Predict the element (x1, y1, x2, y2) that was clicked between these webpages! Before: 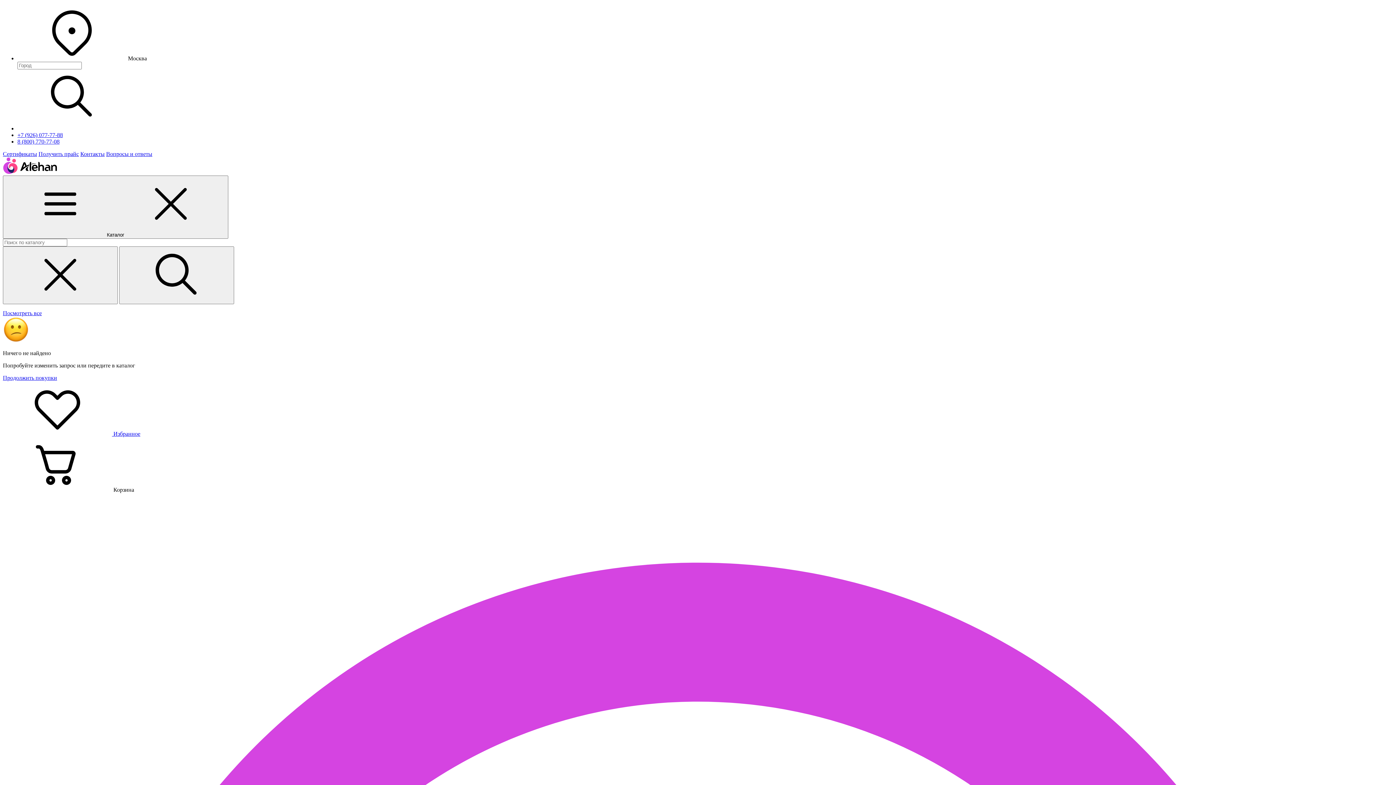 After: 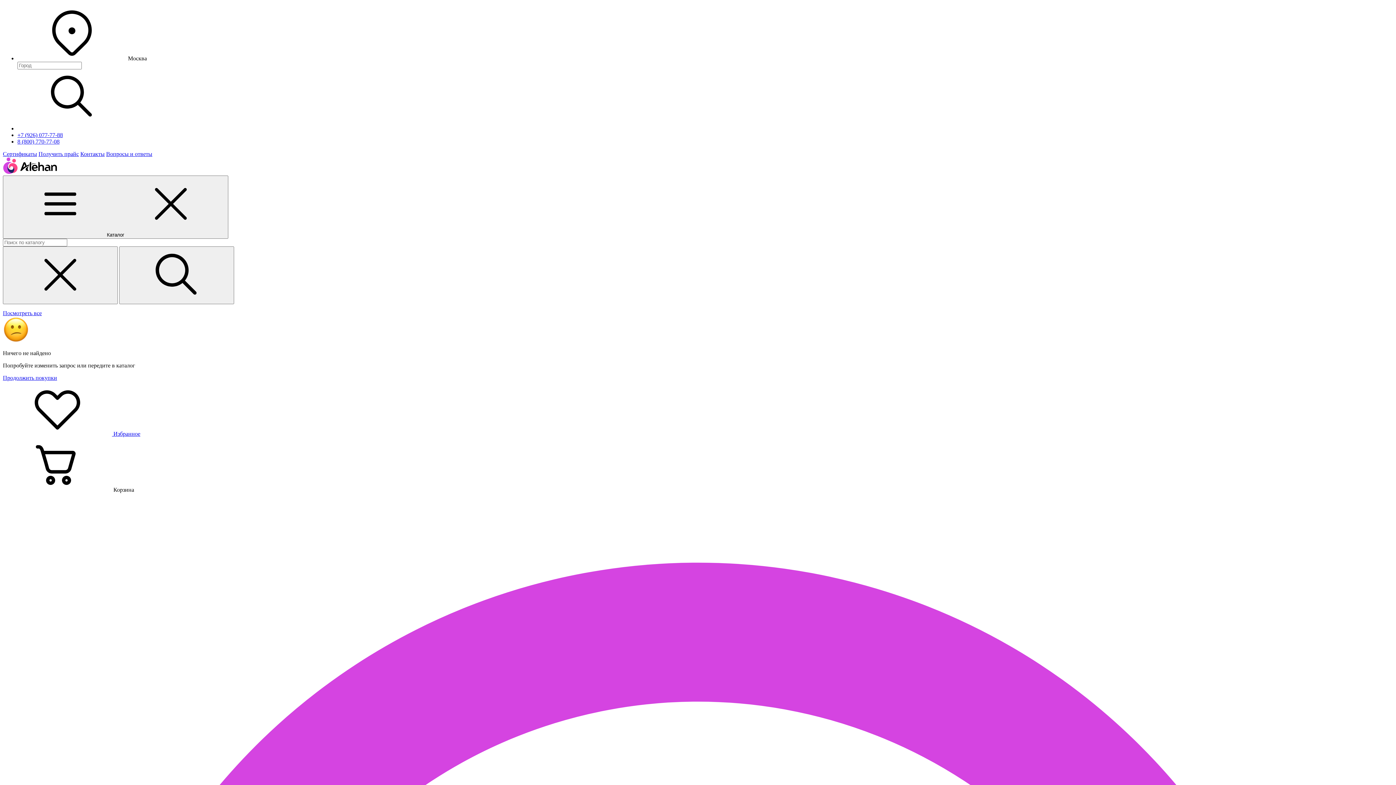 Action: label: Контакты bbox: (80, 150, 104, 157)